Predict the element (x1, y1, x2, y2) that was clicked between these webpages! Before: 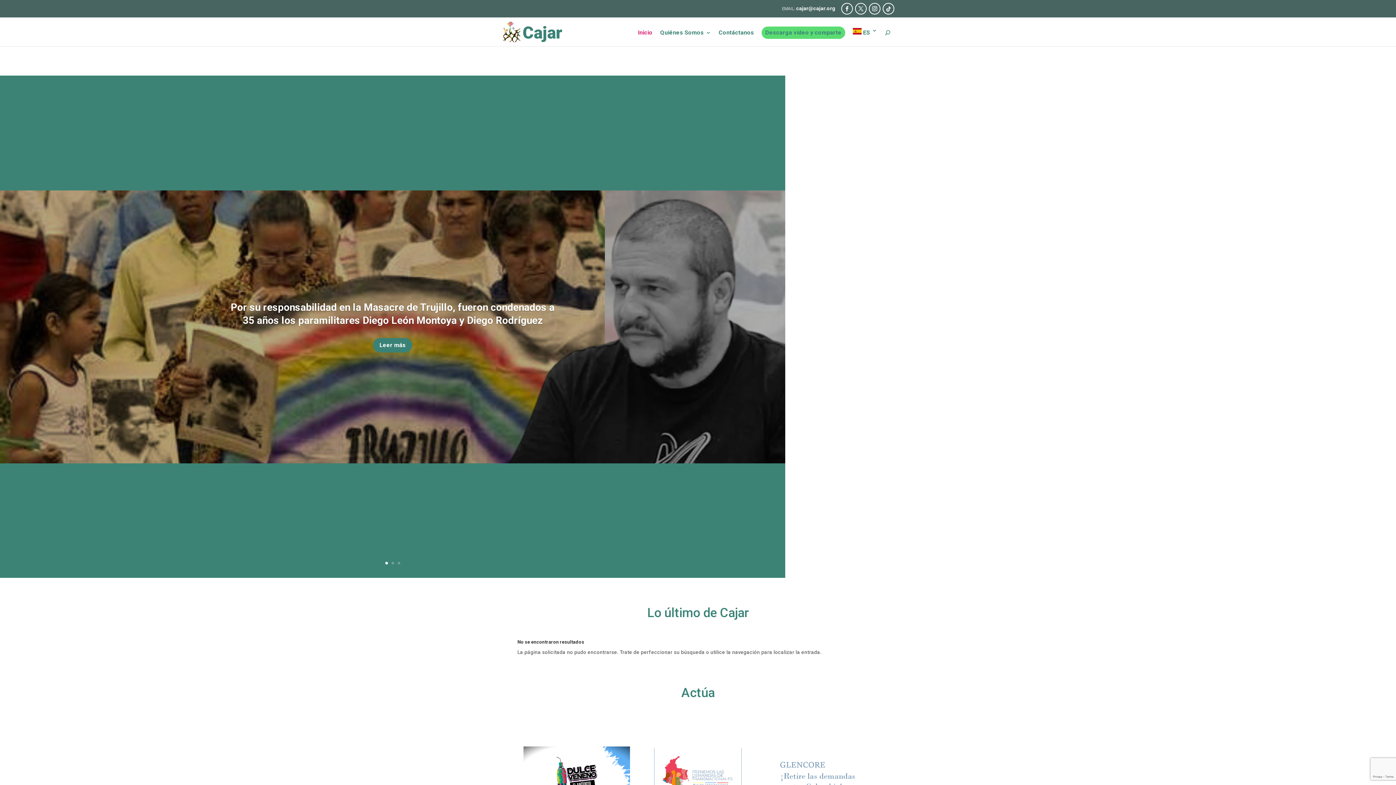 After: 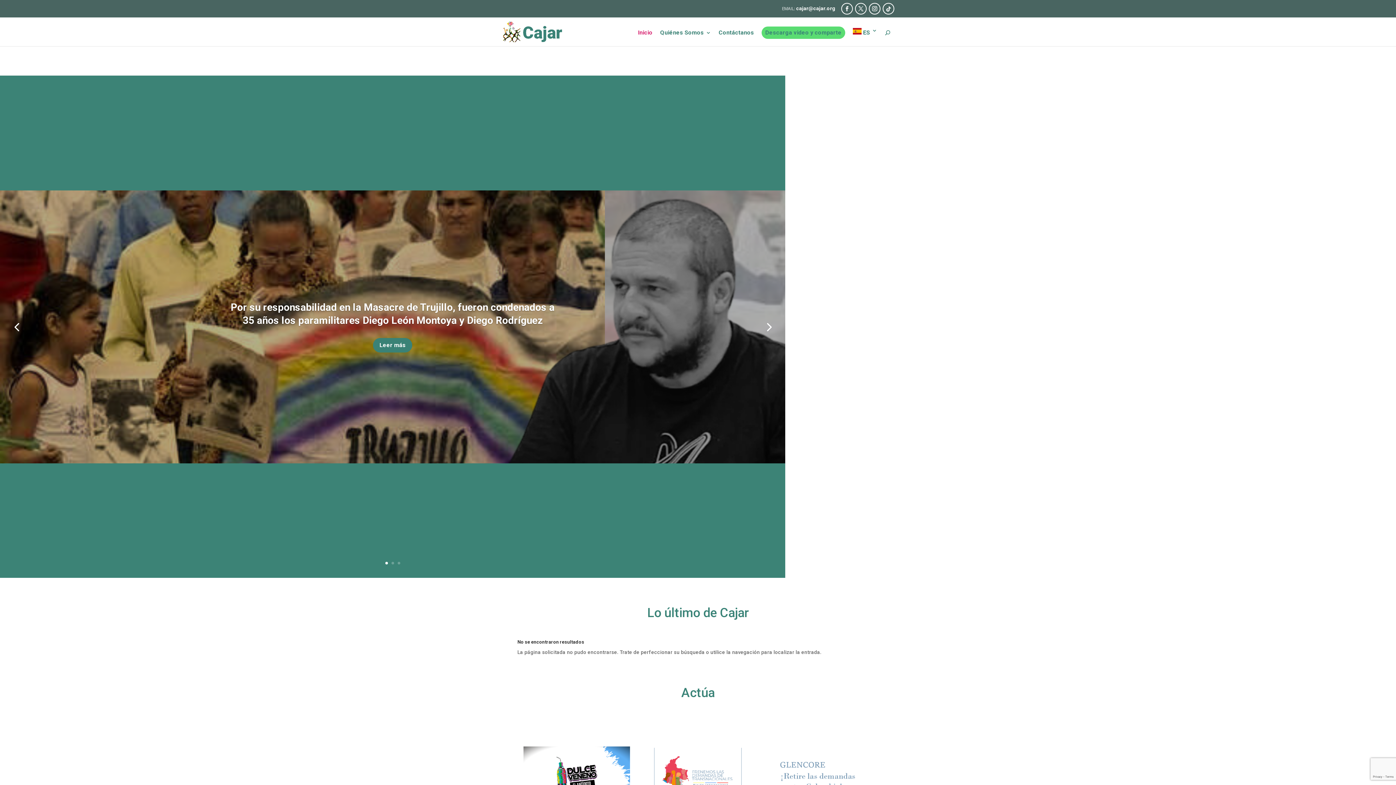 Action: label: 1 bbox: (385, 562, 387, 564)